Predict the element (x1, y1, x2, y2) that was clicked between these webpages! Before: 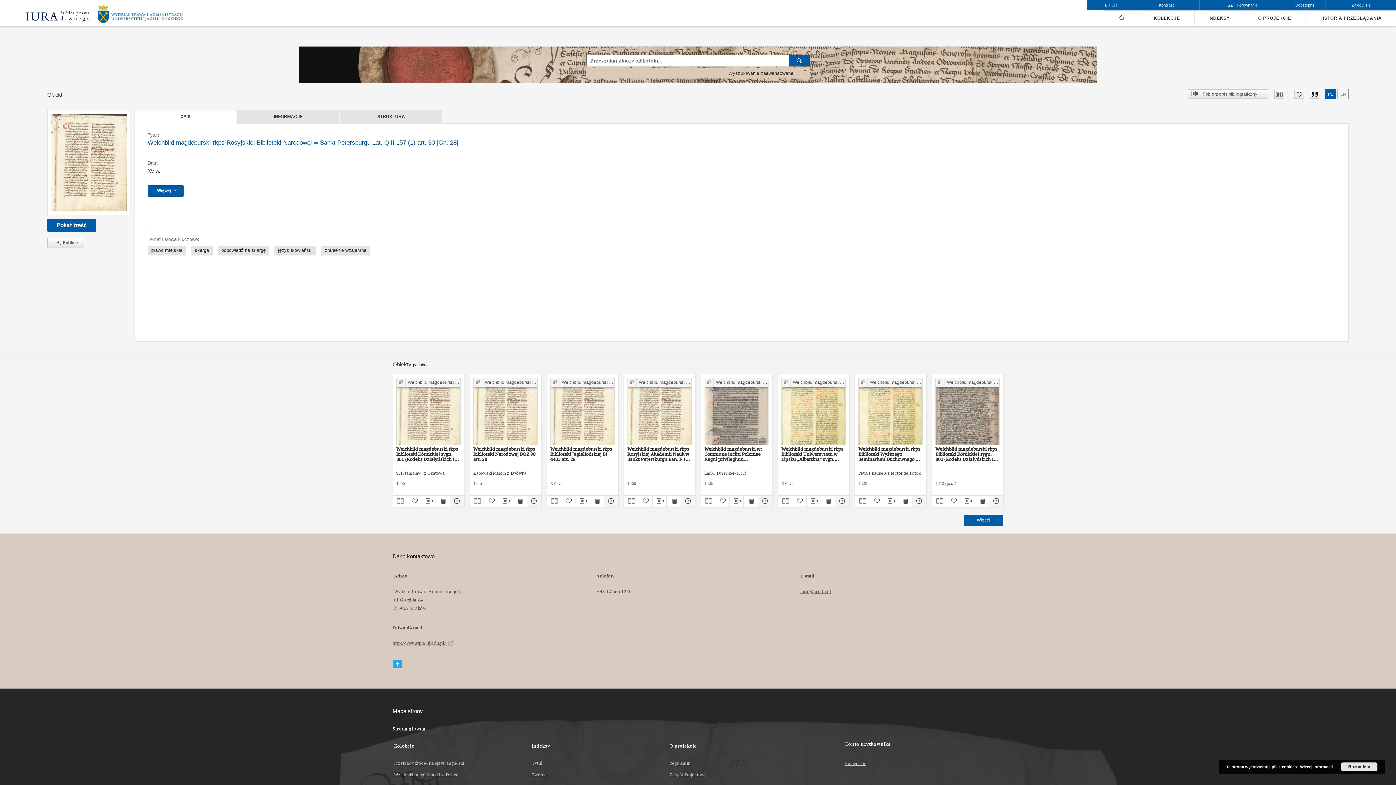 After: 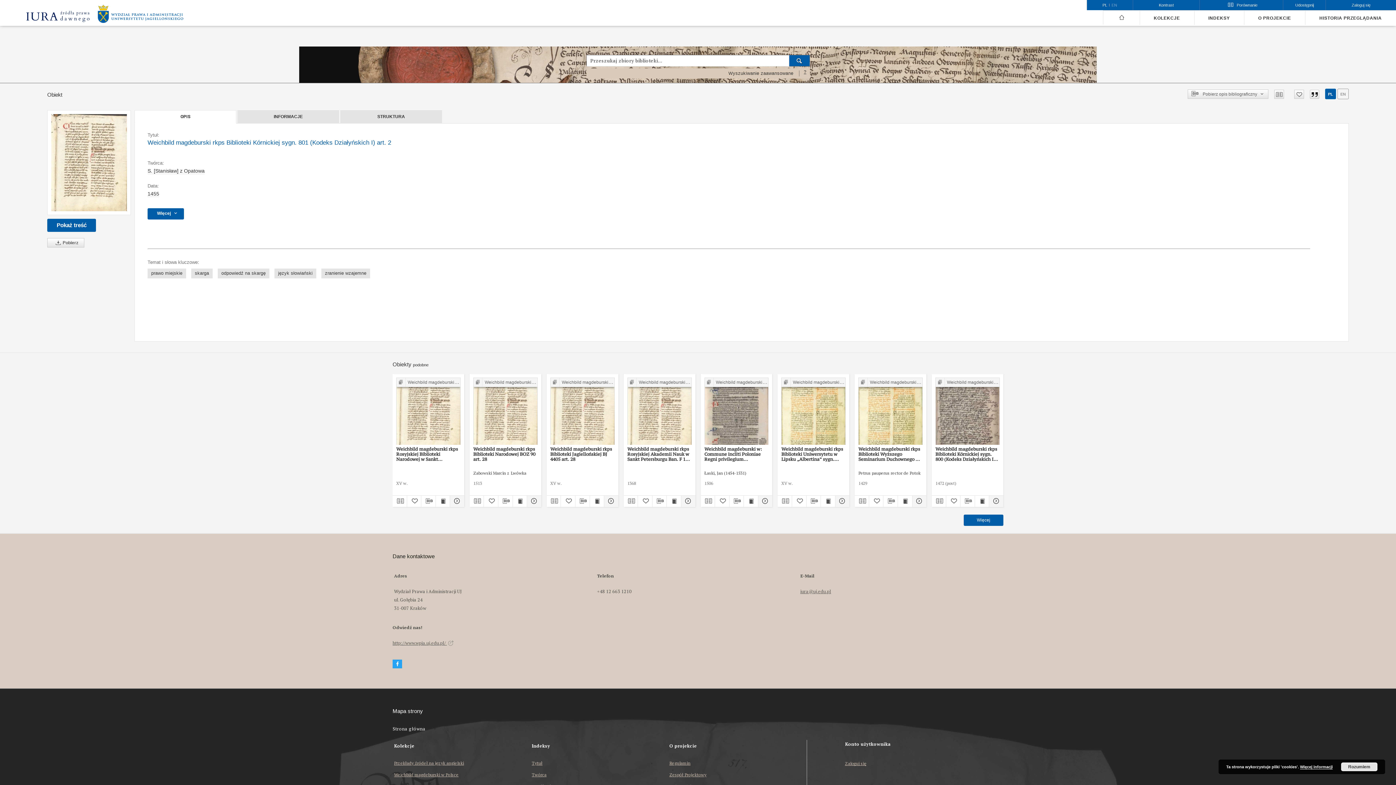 Action: bbox: (396, 445, 460, 462) label: Weichbild magdeburski rkps Biblioteki Kórnickiej sygn. 801 (Kodeks Działyńskich I) art. 2